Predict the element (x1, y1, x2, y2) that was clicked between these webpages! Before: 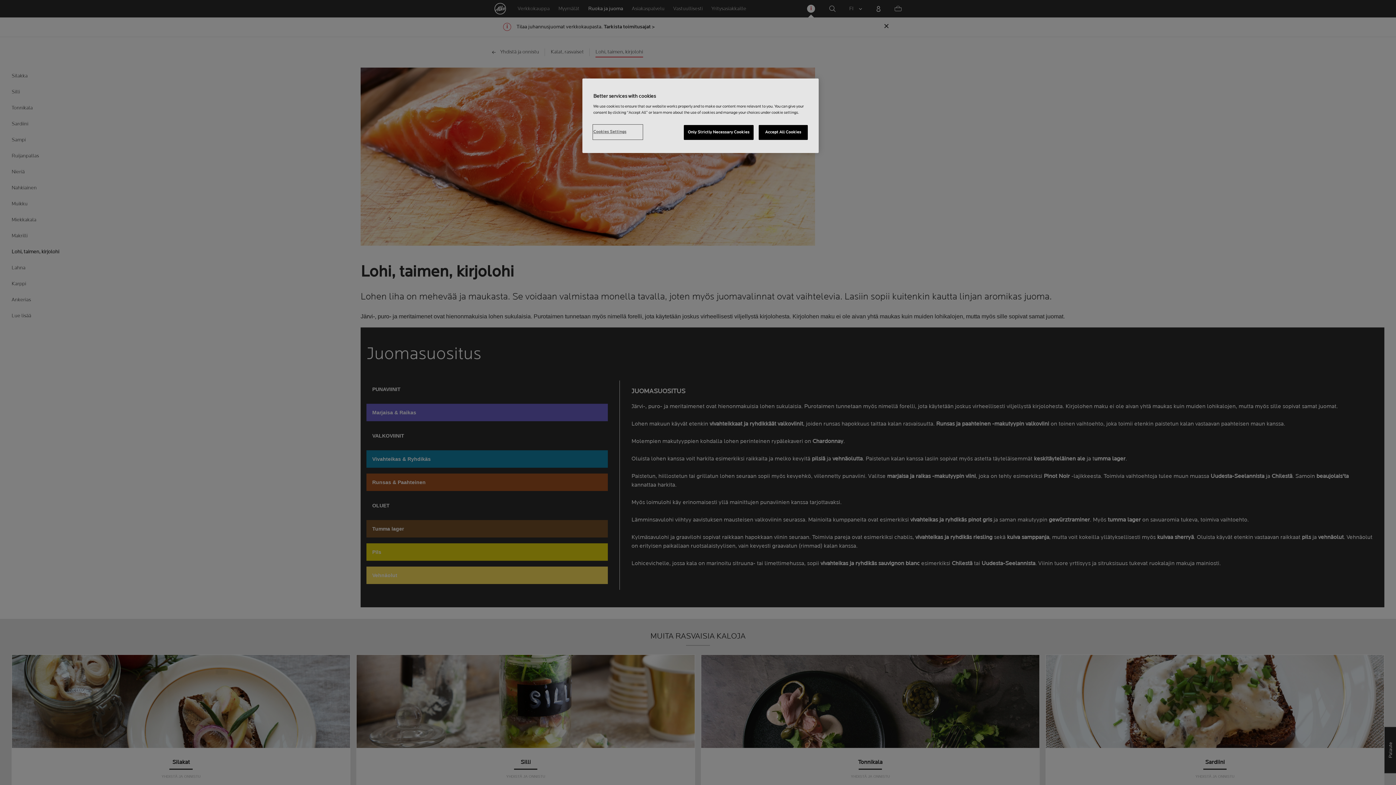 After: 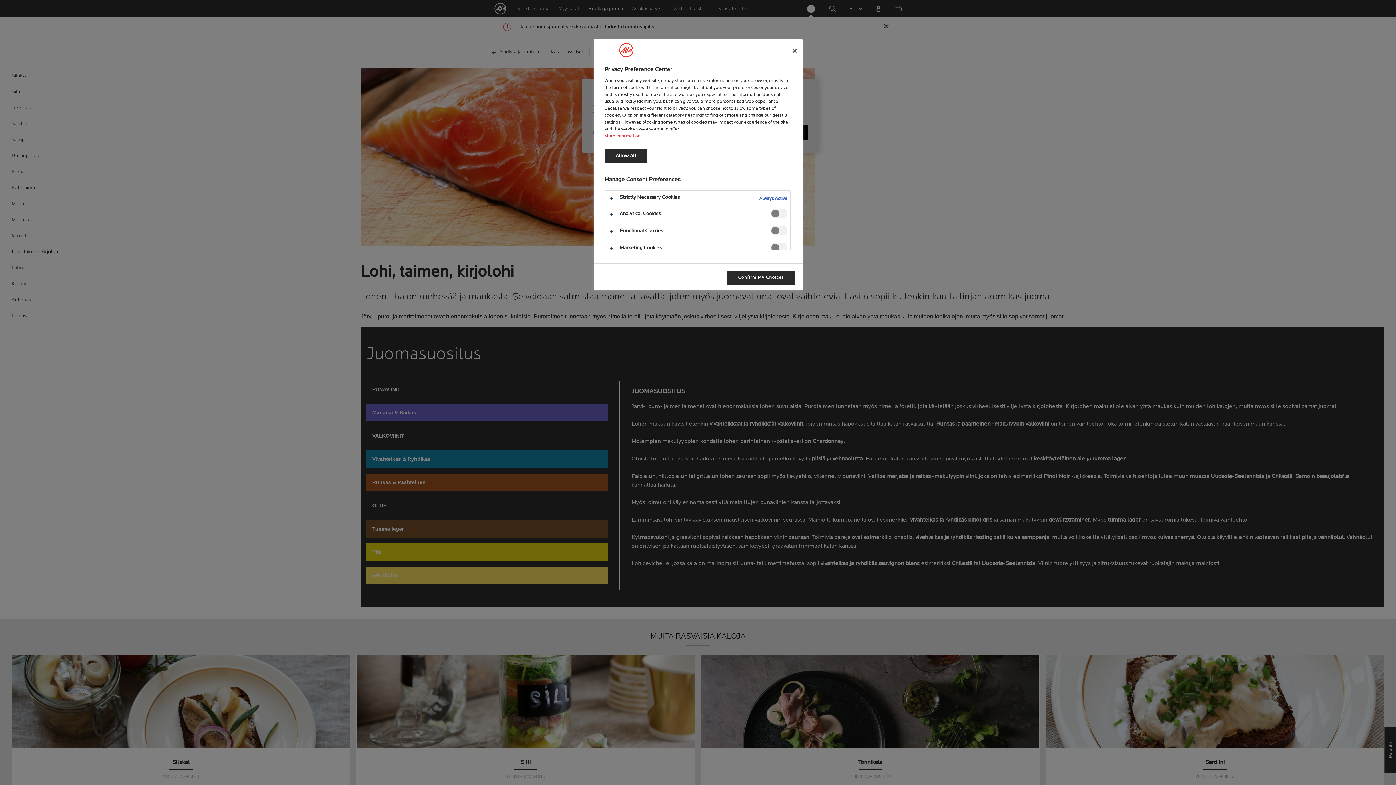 Action: label: Cookies Settings bbox: (593, 125, 642, 139)